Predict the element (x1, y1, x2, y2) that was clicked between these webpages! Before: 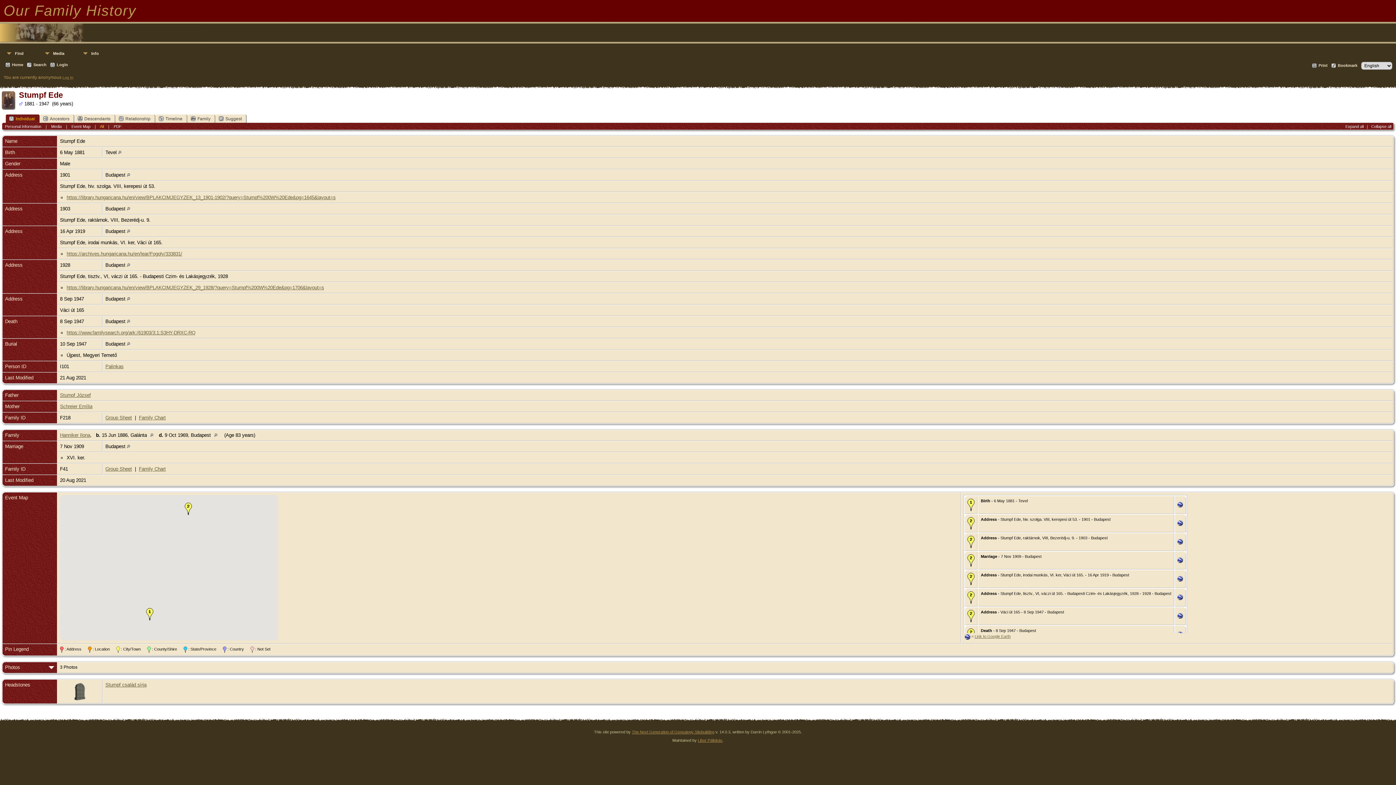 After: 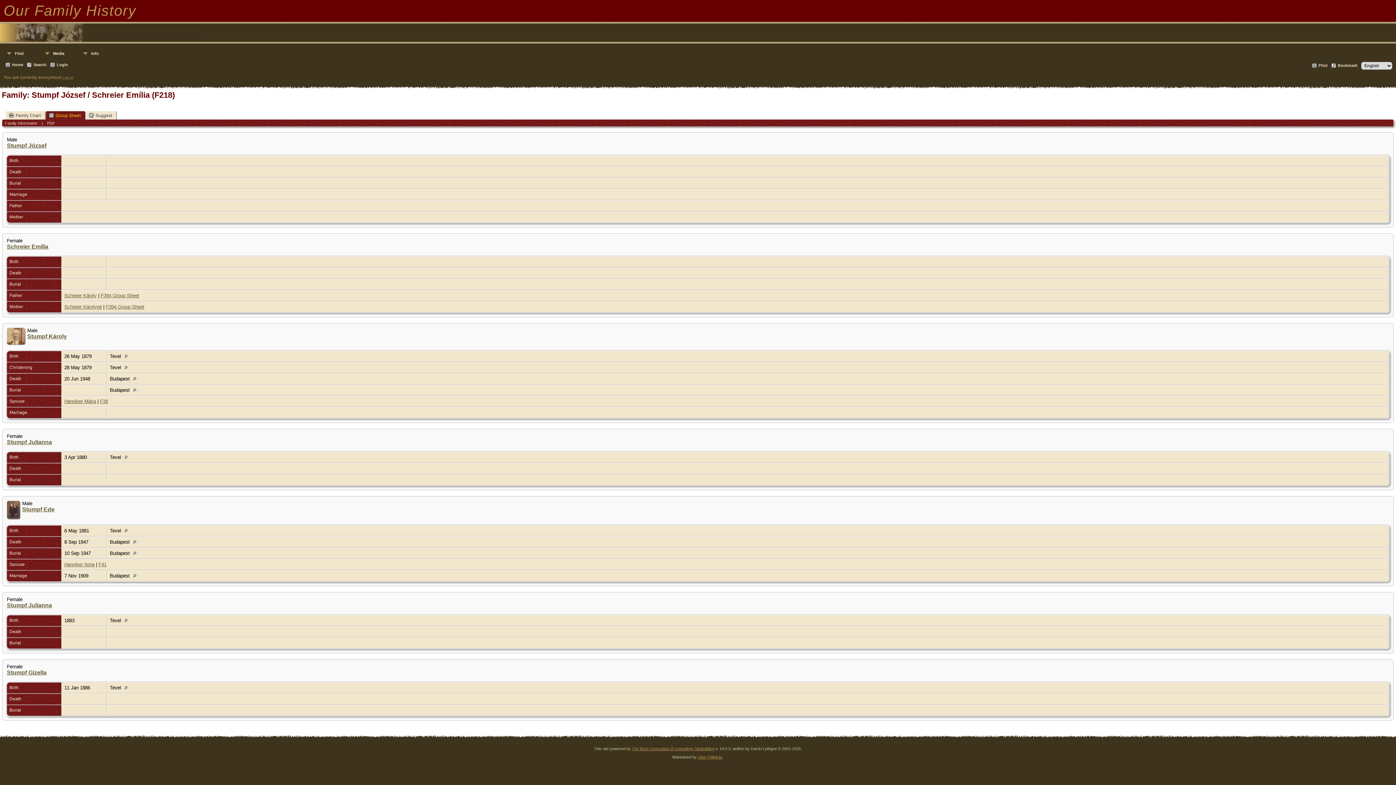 Action: label: Group Sheet bbox: (105, 415, 132, 420)